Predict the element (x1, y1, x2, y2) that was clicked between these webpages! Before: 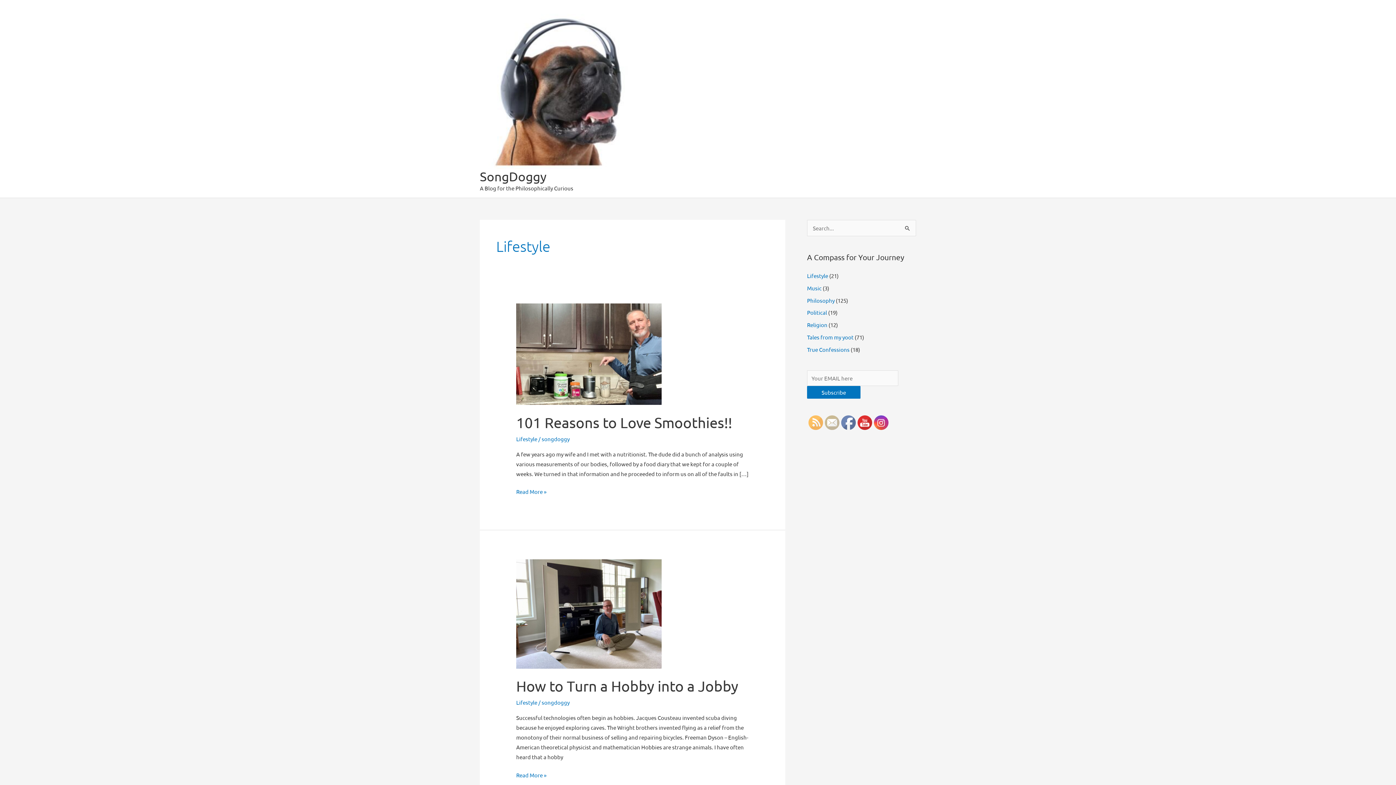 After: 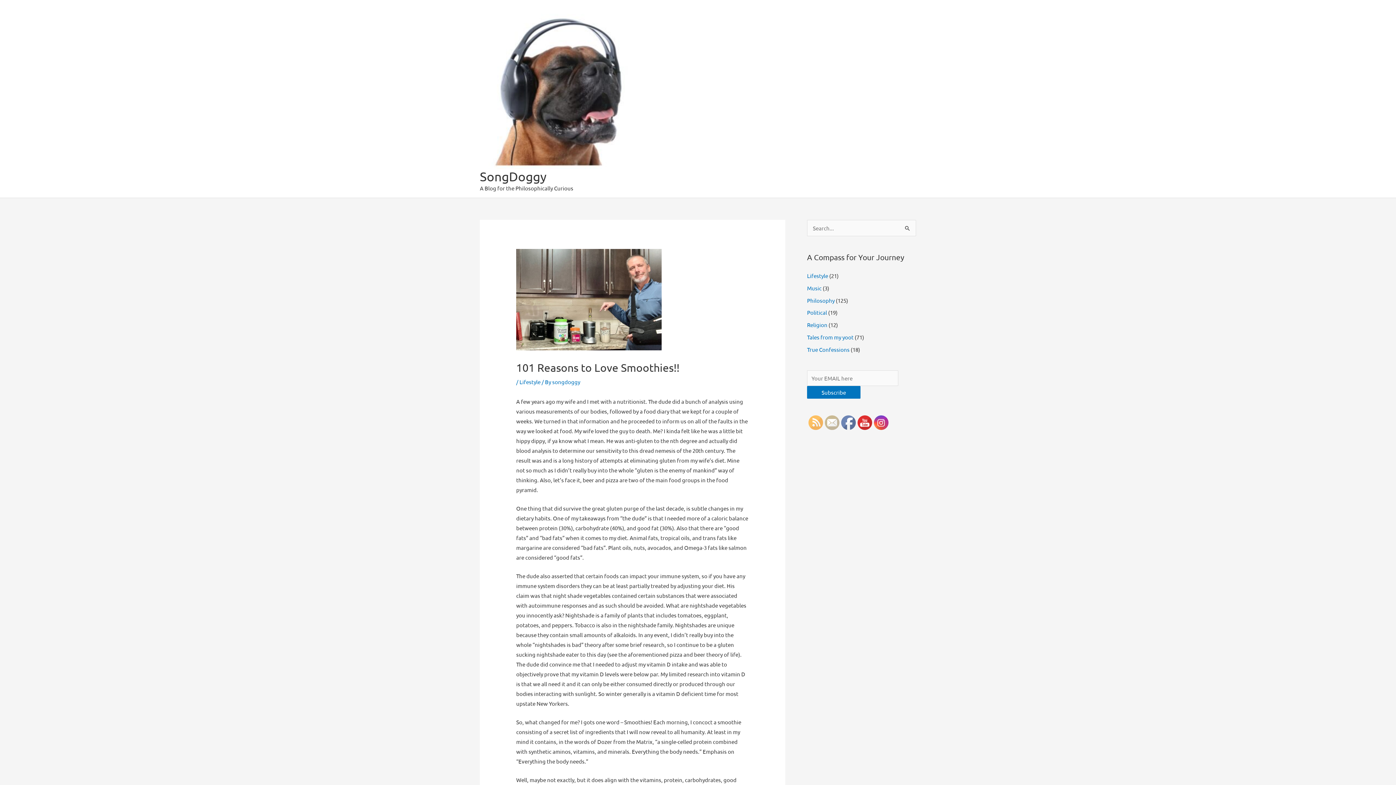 Action: label: 101 Reasons to Love Smoothies!! bbox: (516, 414, 732, 431)